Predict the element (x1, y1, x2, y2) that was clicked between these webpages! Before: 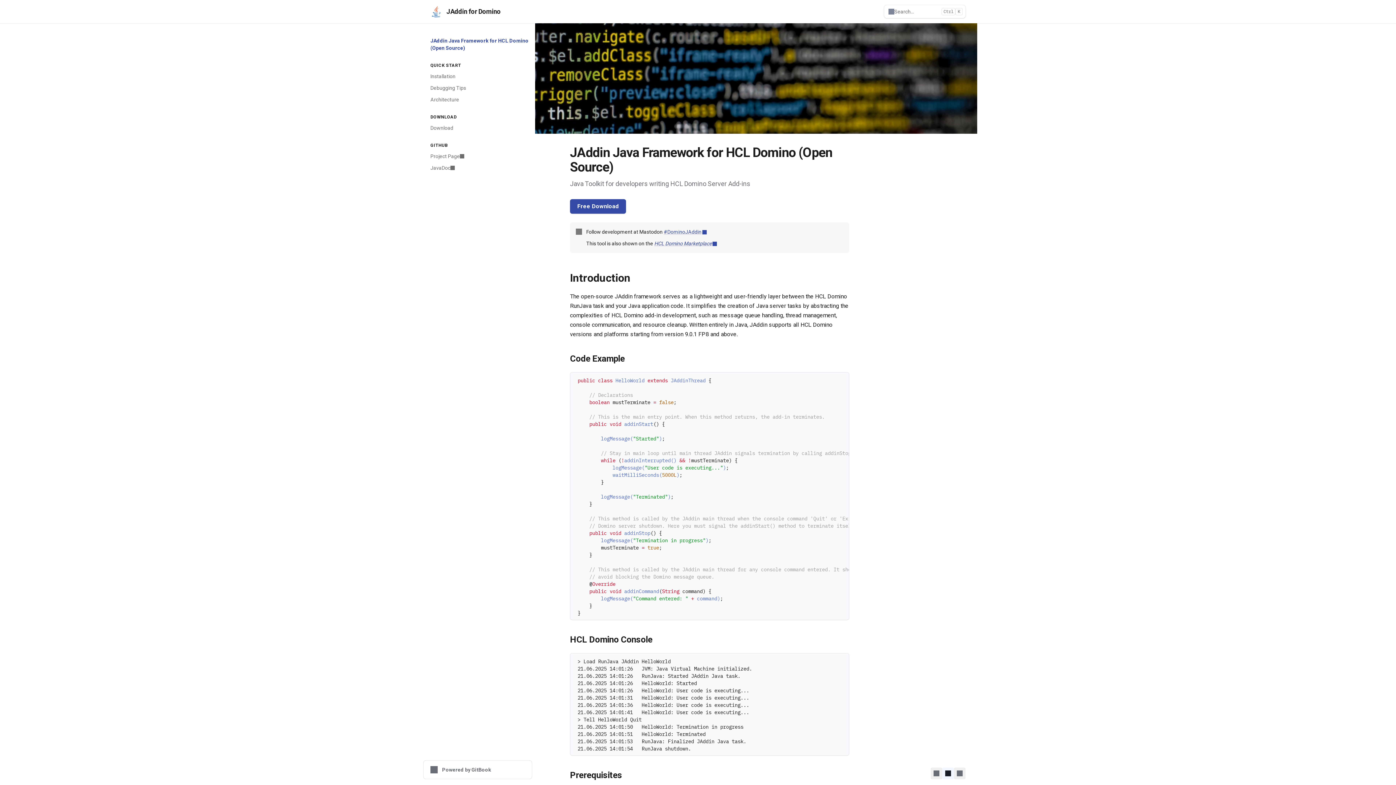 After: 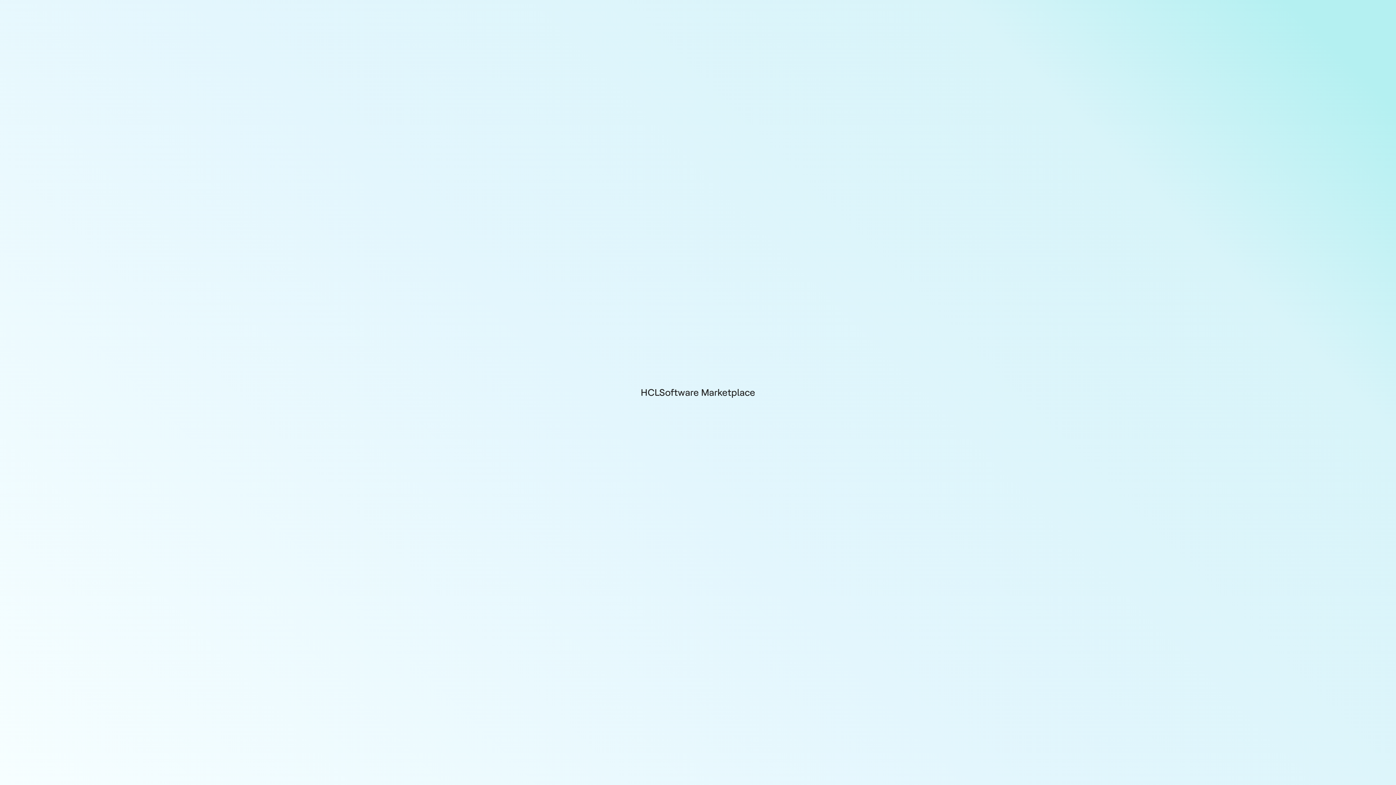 Action: bbox: (654, 240, 717, 246) label: HCL Domino Marketplace